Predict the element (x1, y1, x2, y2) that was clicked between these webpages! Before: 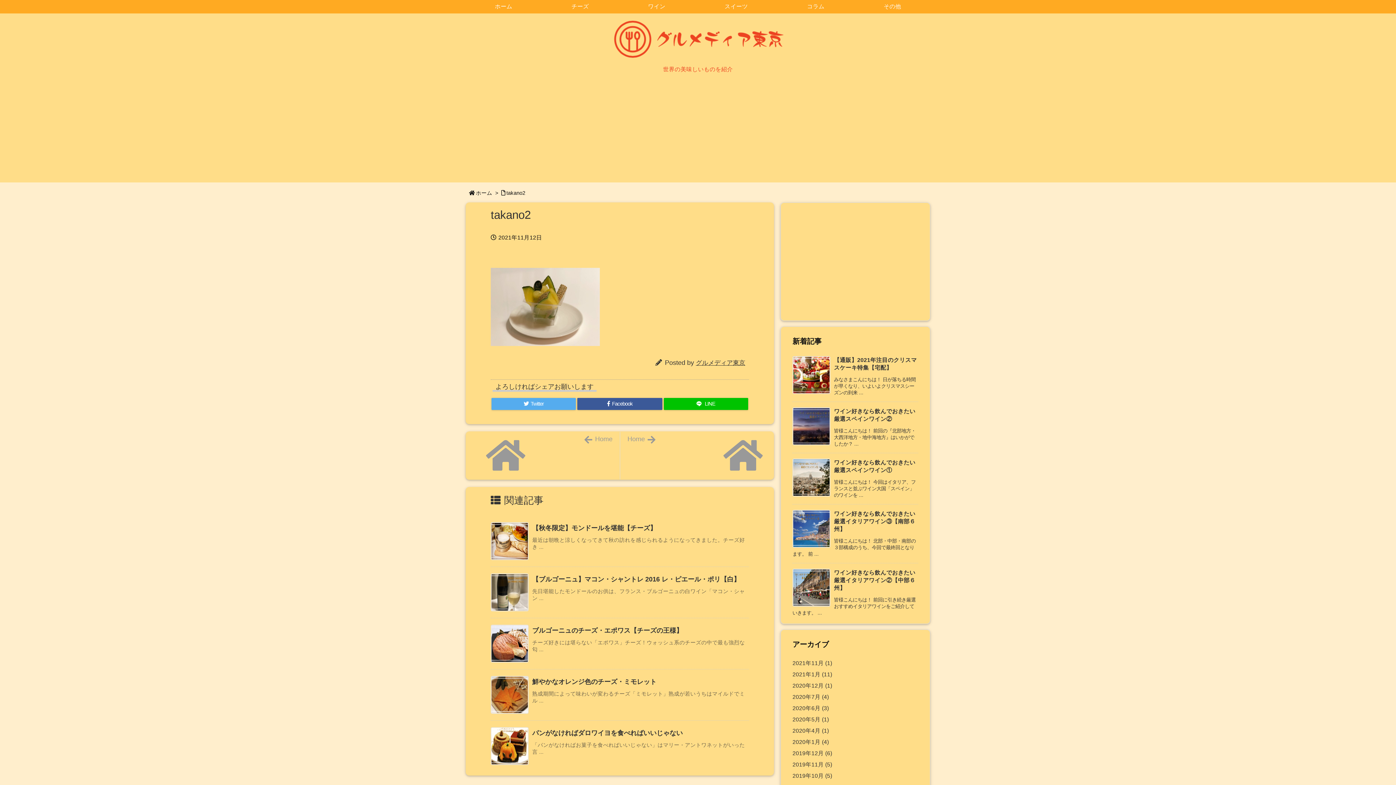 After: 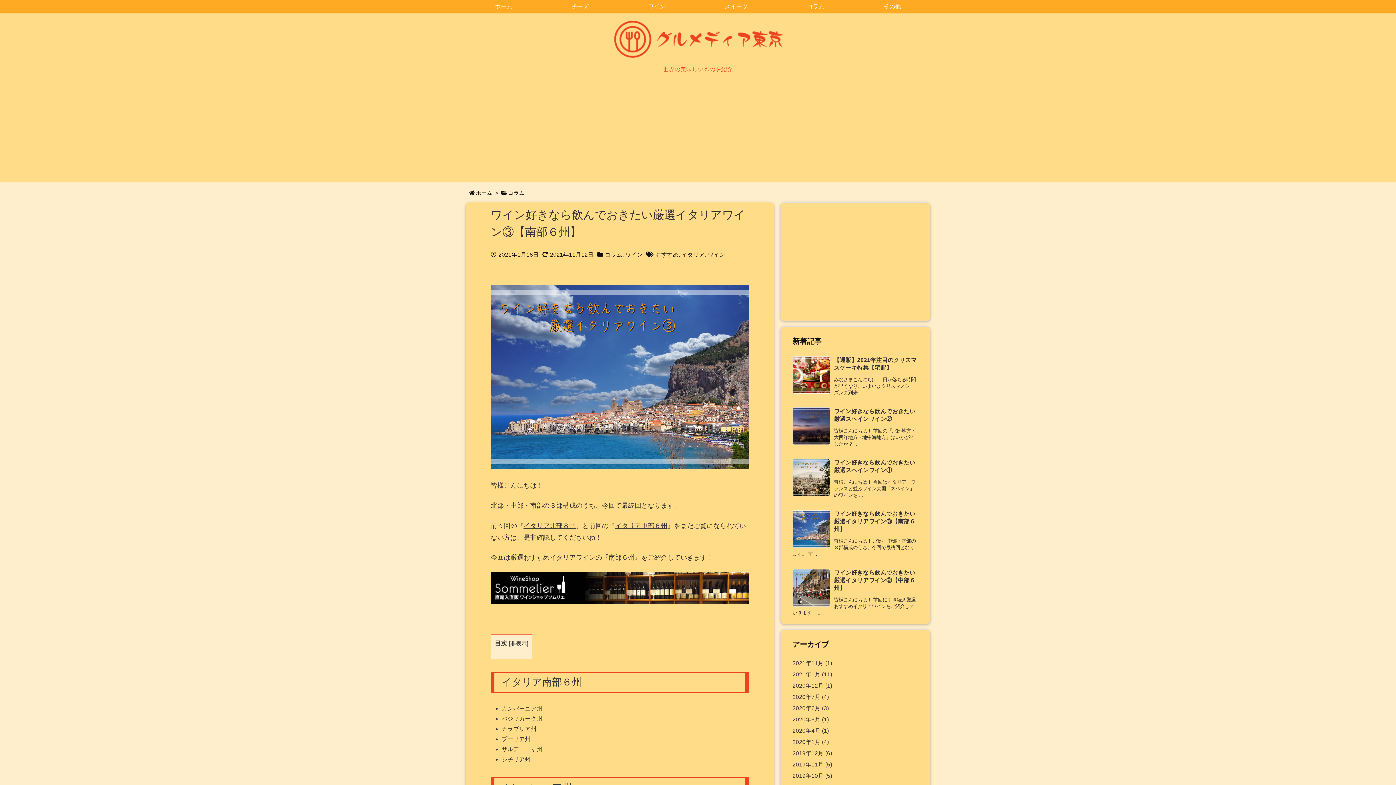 Action: label: 新着記事 bbox: (834, 510, 915, 532)